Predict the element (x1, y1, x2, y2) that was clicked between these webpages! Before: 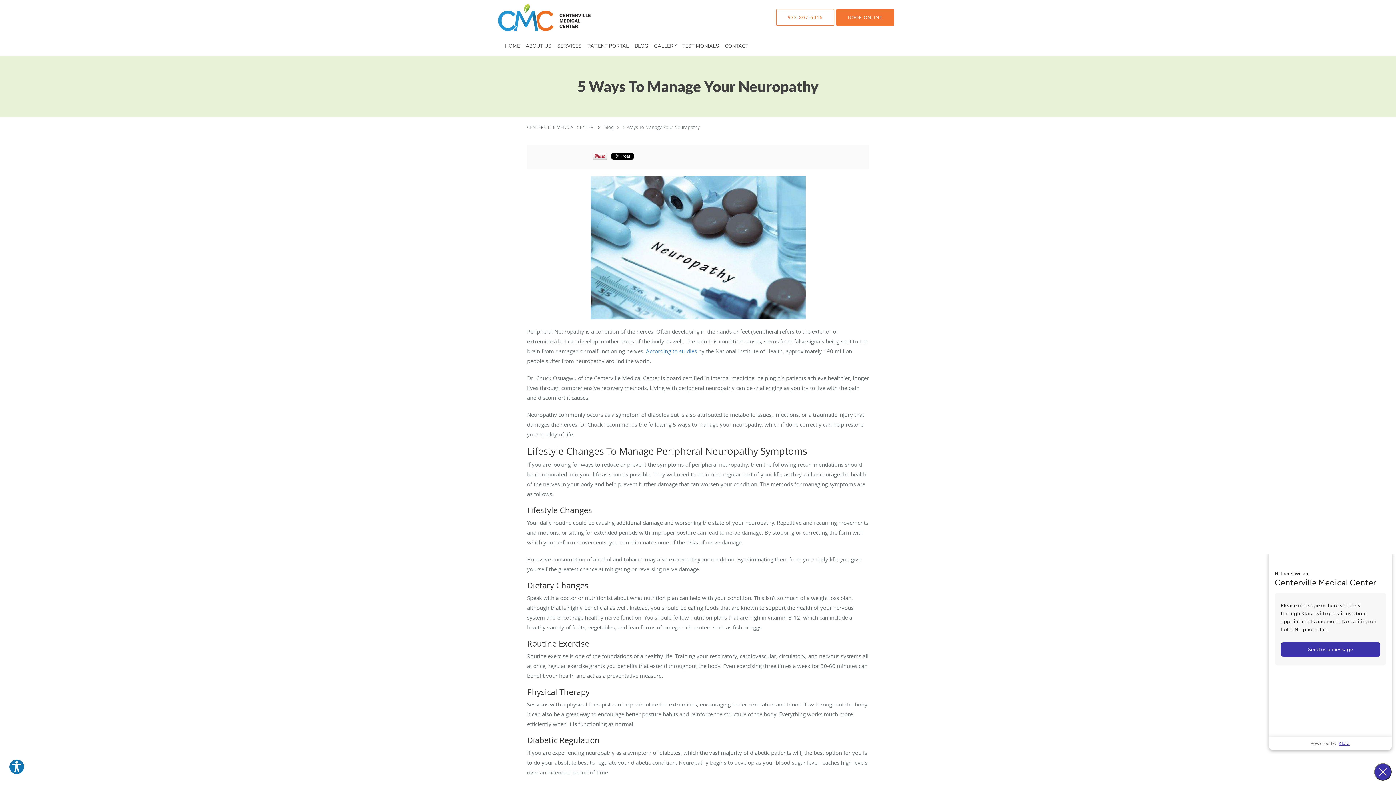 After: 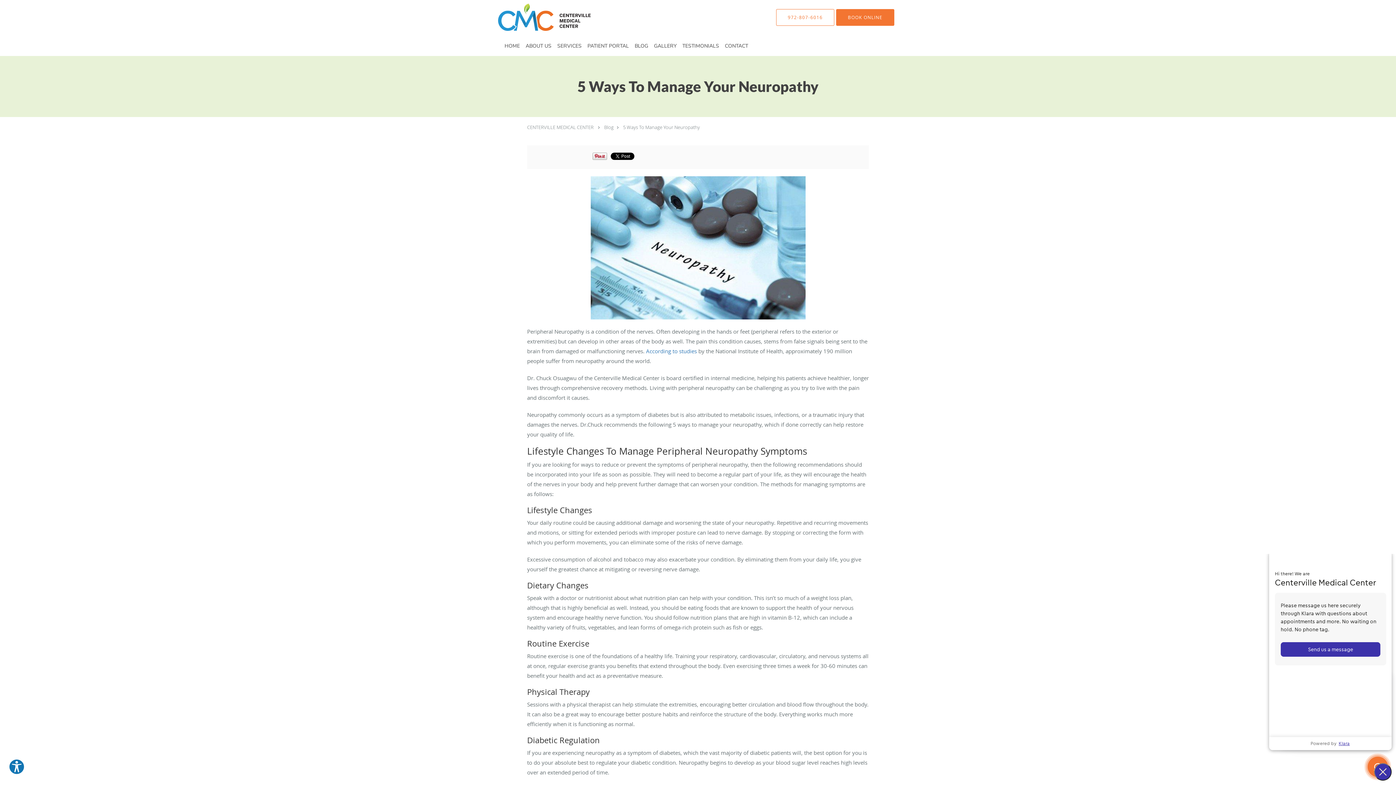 Action: bbox: (623, 124, 700, 130) label: 5 Ways To Manage Your Neuropathy